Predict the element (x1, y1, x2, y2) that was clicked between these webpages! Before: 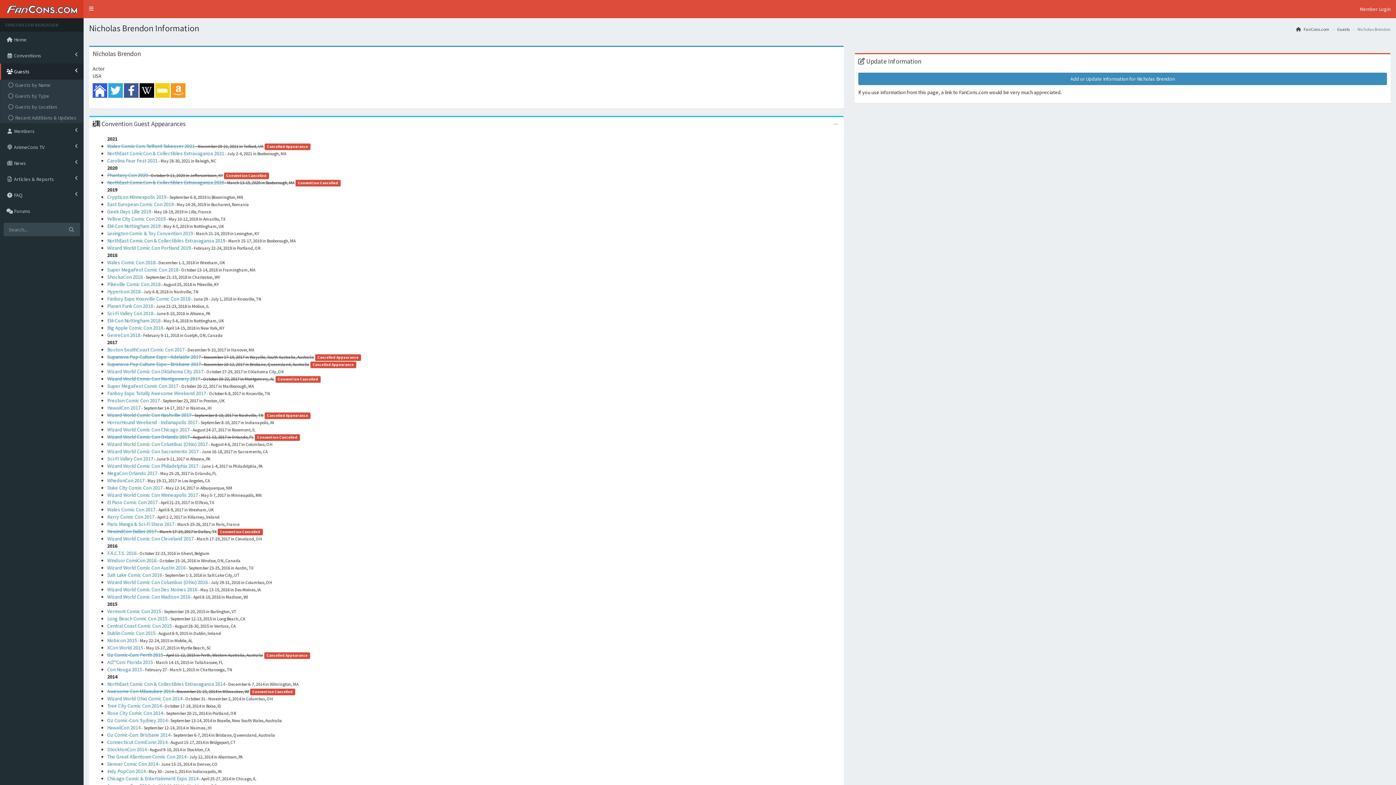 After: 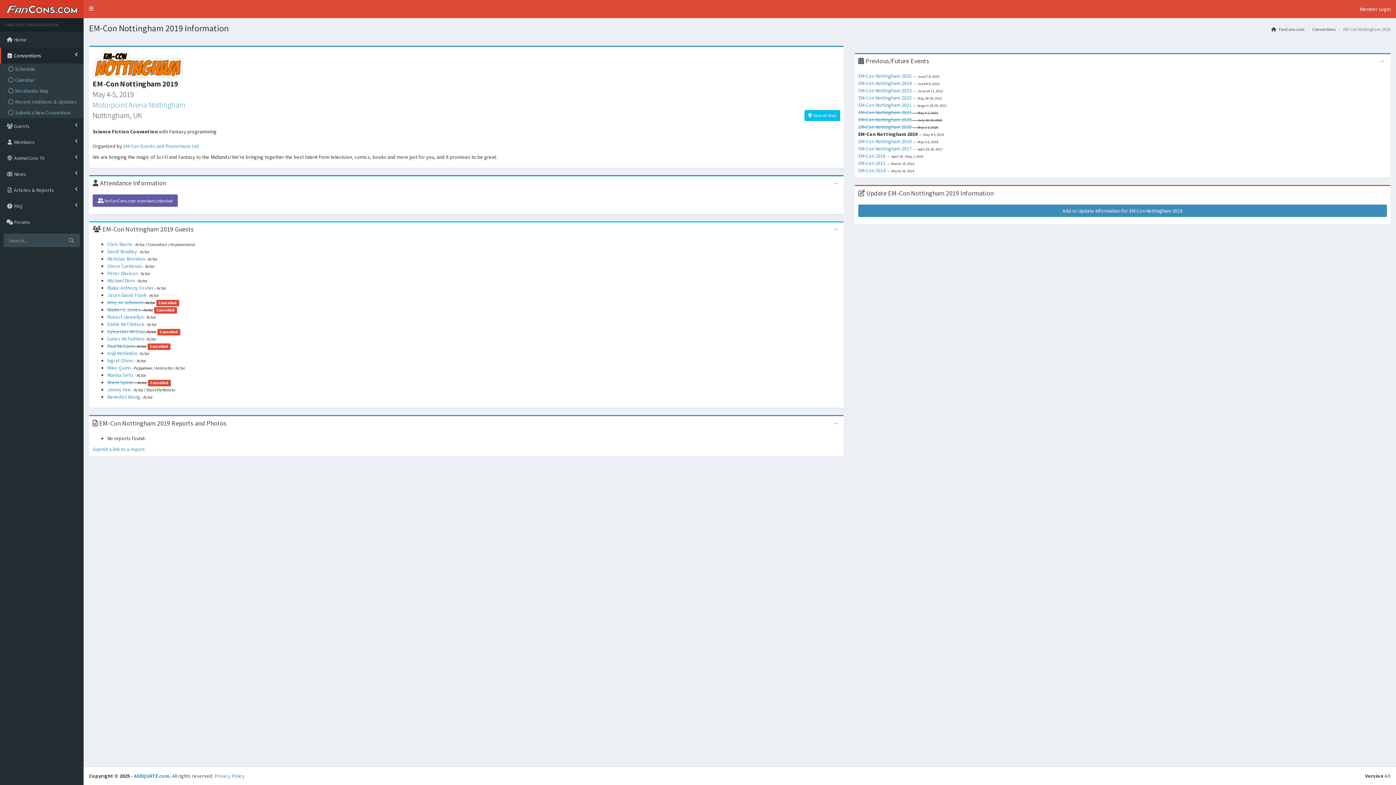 Action: bbox: (107, 222, 160, 229) label: EM-Con Nottingham 2019